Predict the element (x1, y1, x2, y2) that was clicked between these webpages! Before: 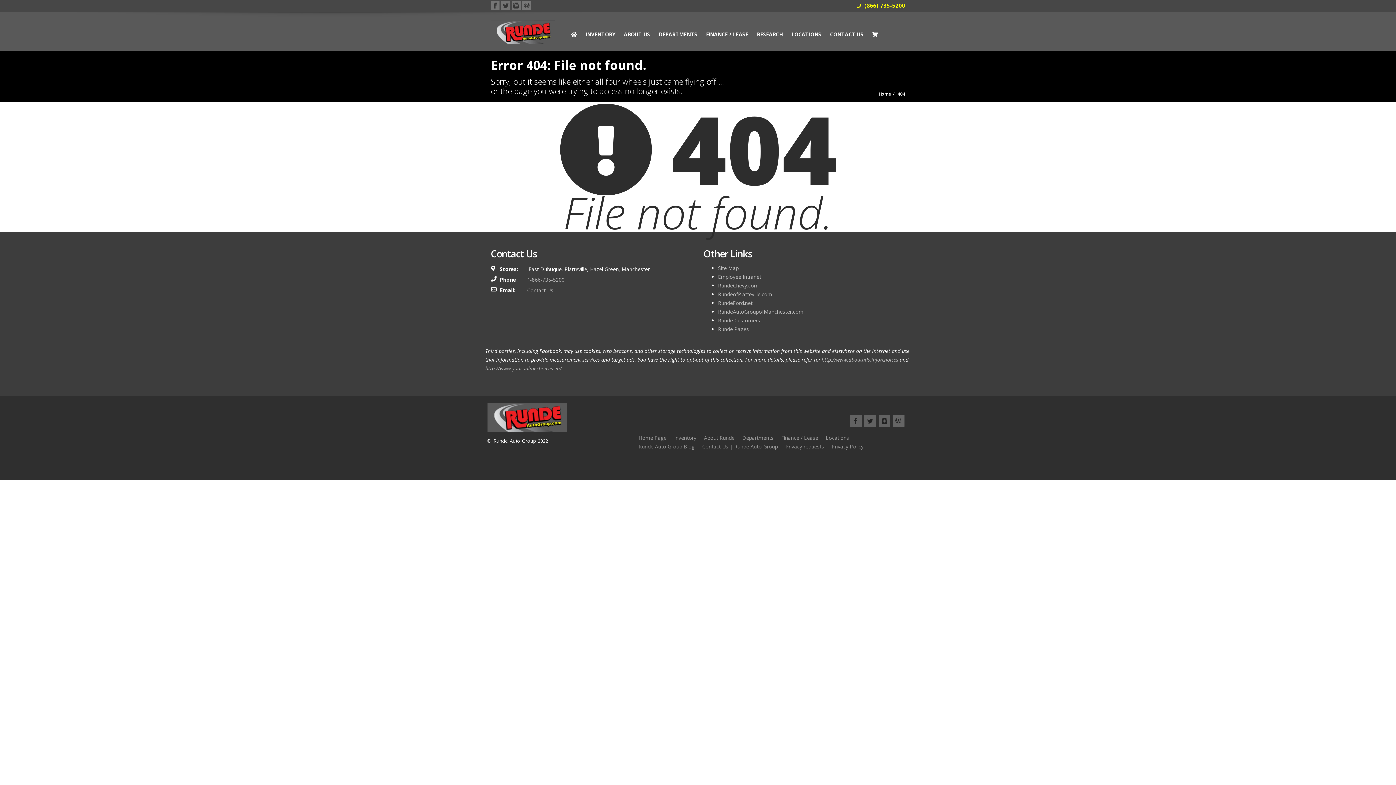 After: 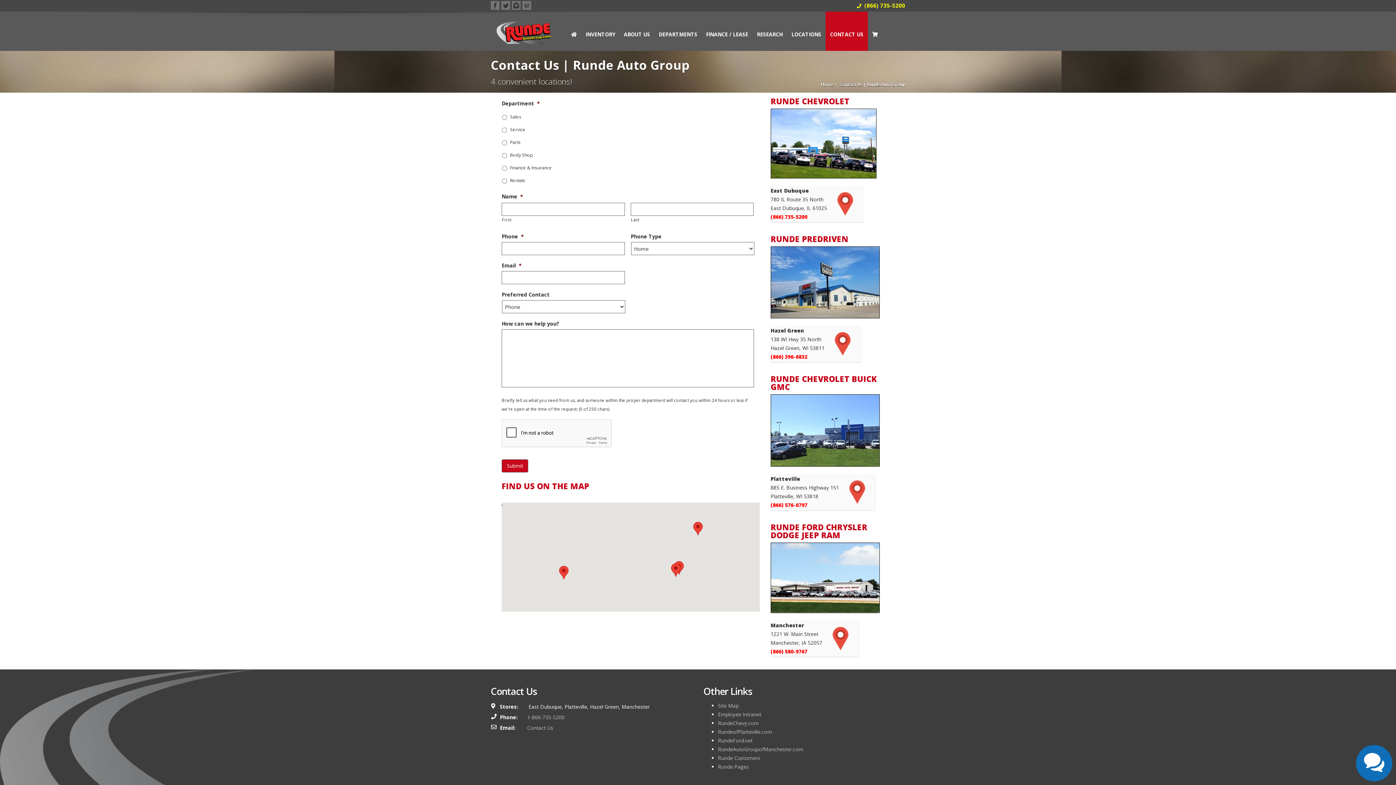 Action: bbox: (702, 443, 778, 450) label: Contact Us | Runde Auto Group